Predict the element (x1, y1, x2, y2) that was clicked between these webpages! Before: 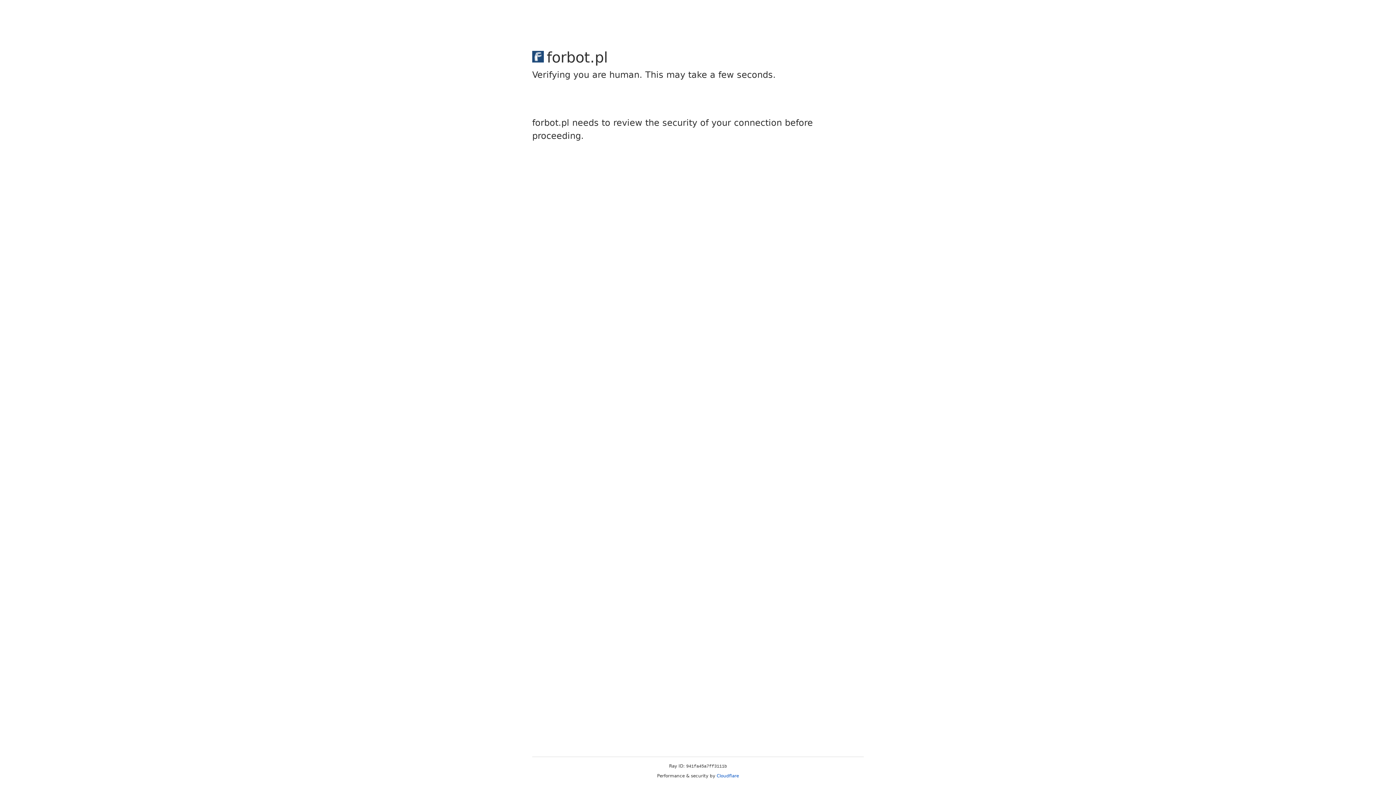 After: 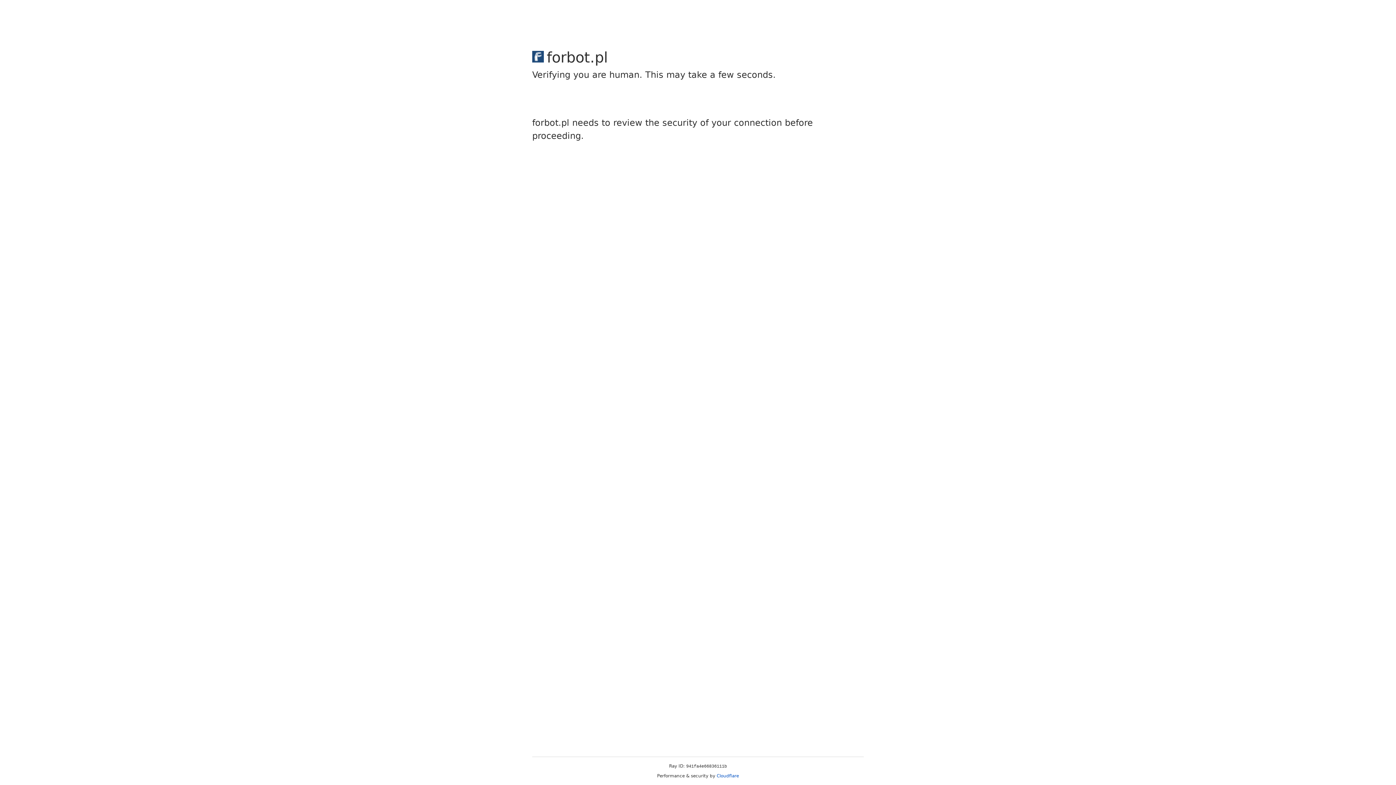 Action: label: Cloudflare bbox: (716, 773, 739, 778)